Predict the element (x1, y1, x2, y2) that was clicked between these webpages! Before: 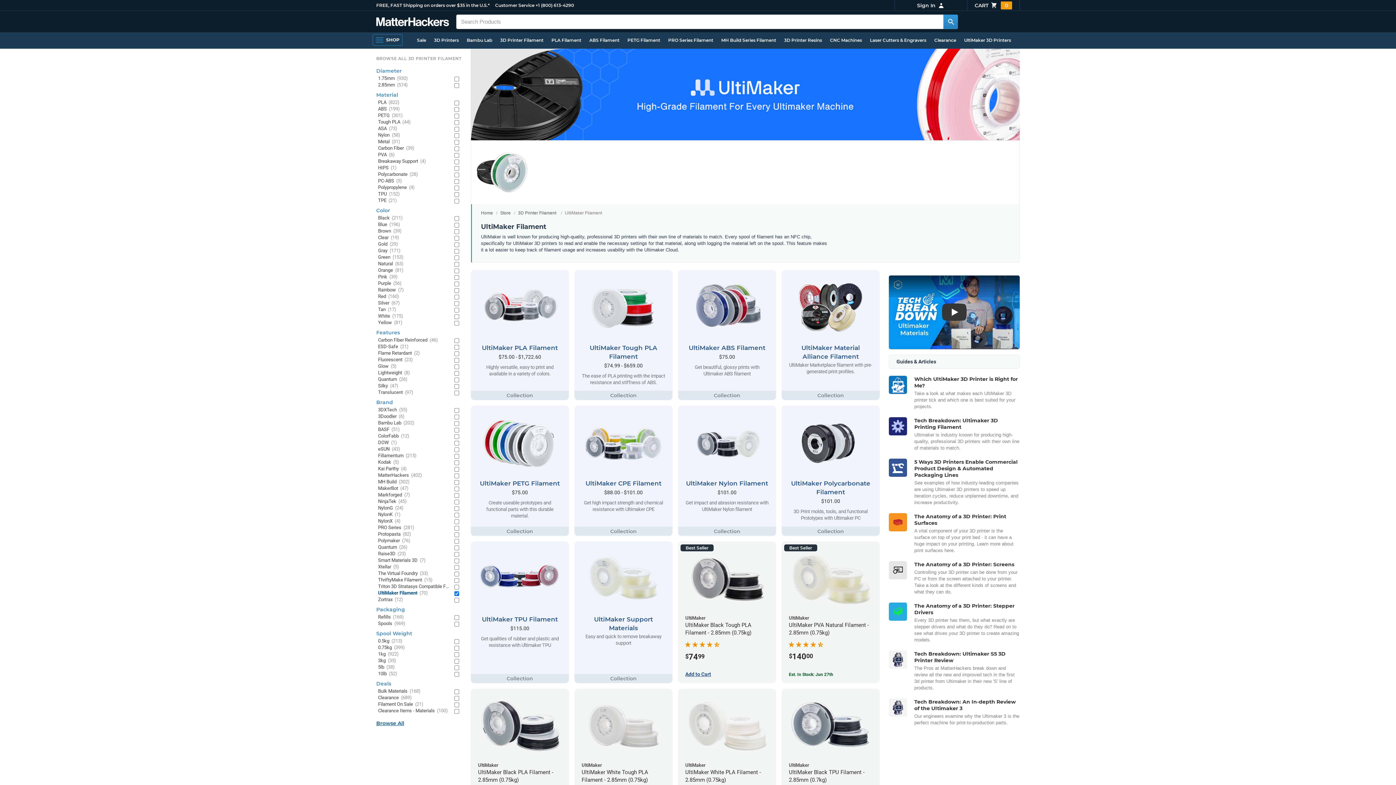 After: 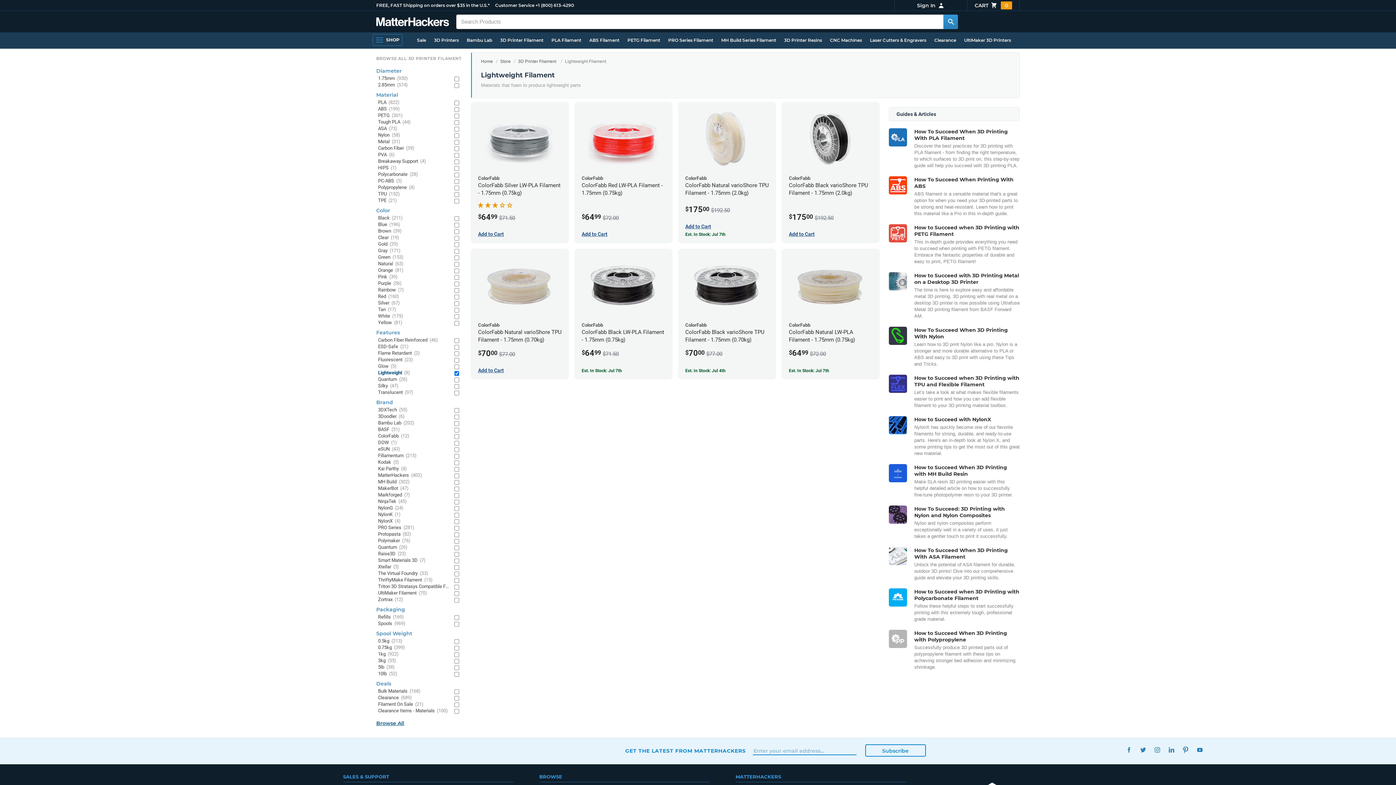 Action: bbox: (378, 369, 449, 376) label: Lightweight (8)